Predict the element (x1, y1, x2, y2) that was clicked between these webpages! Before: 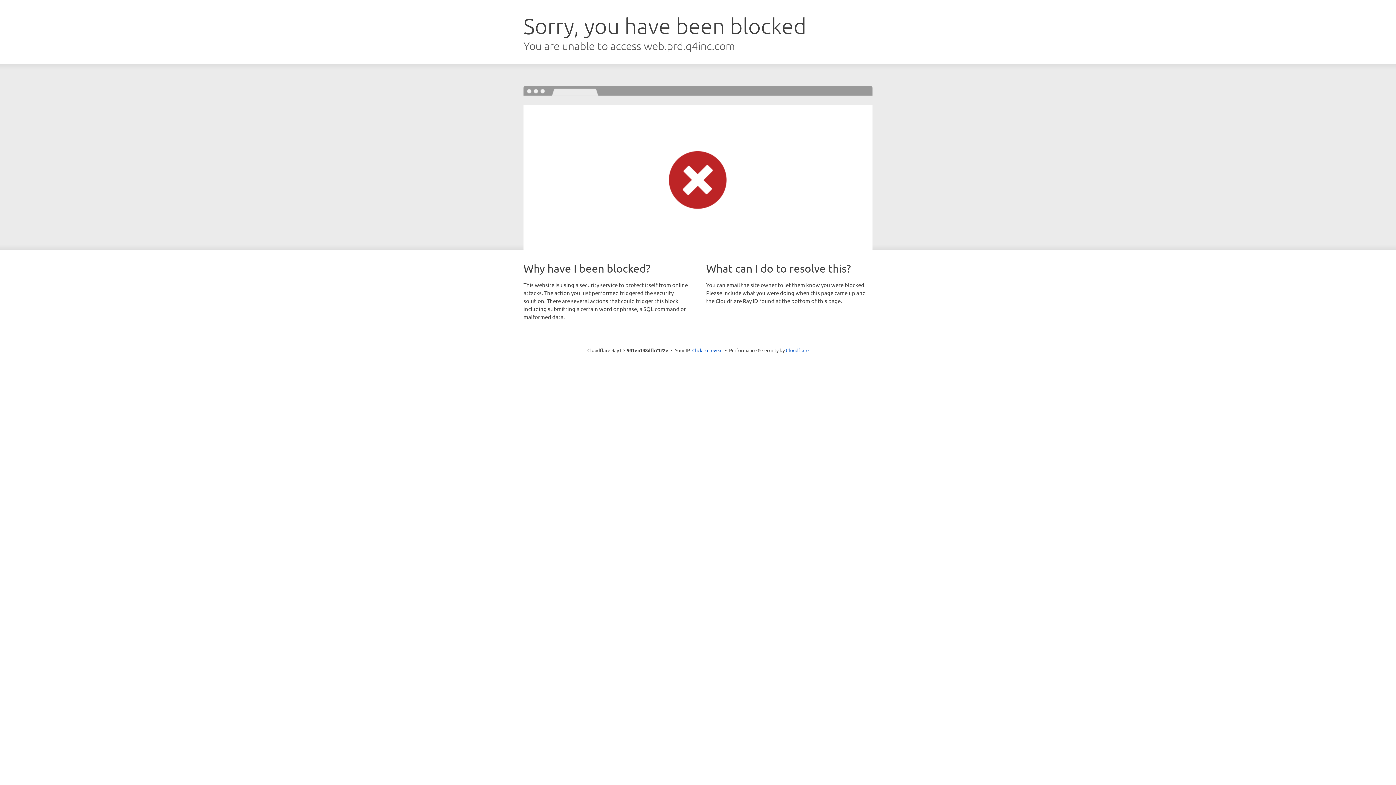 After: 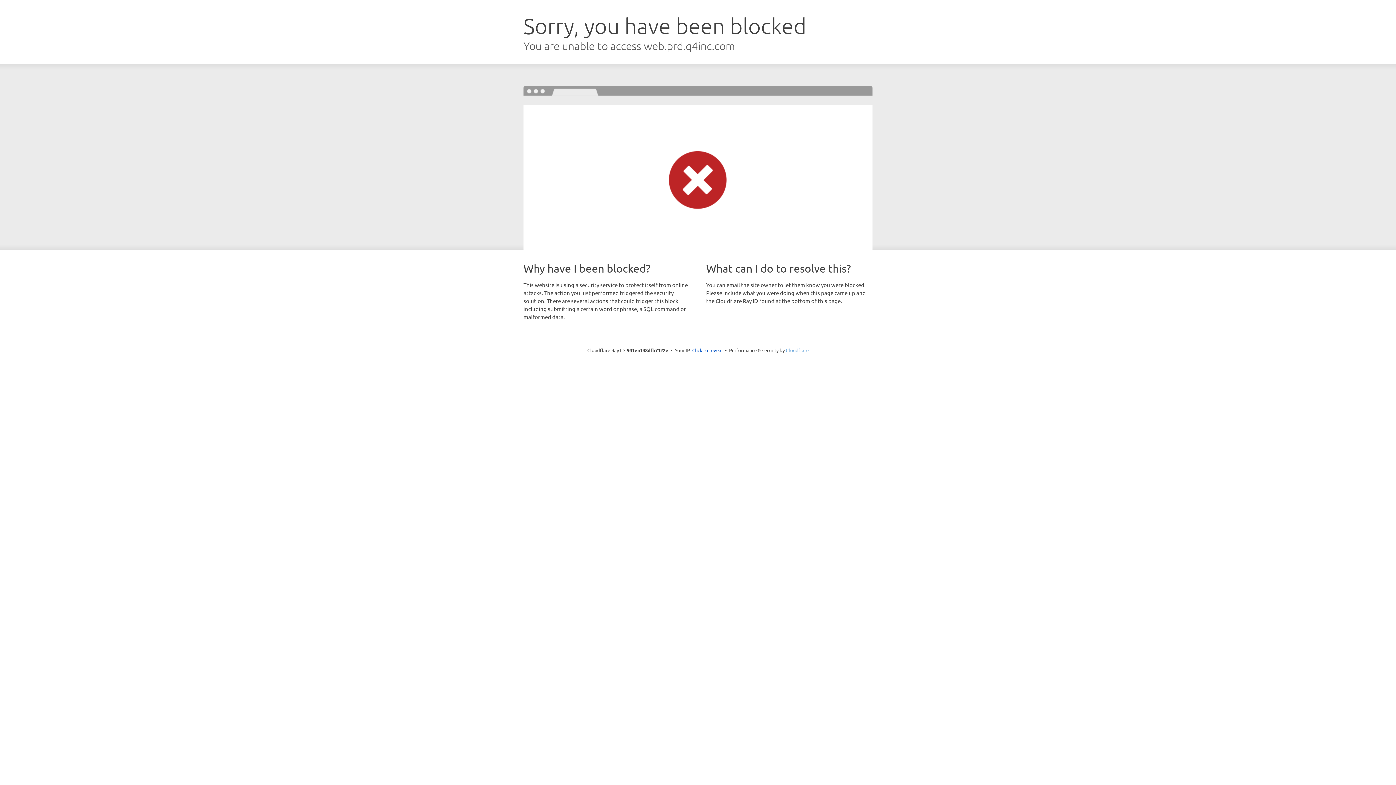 Action: bbox: (786, 347, 808, 353) label: Cloudflare